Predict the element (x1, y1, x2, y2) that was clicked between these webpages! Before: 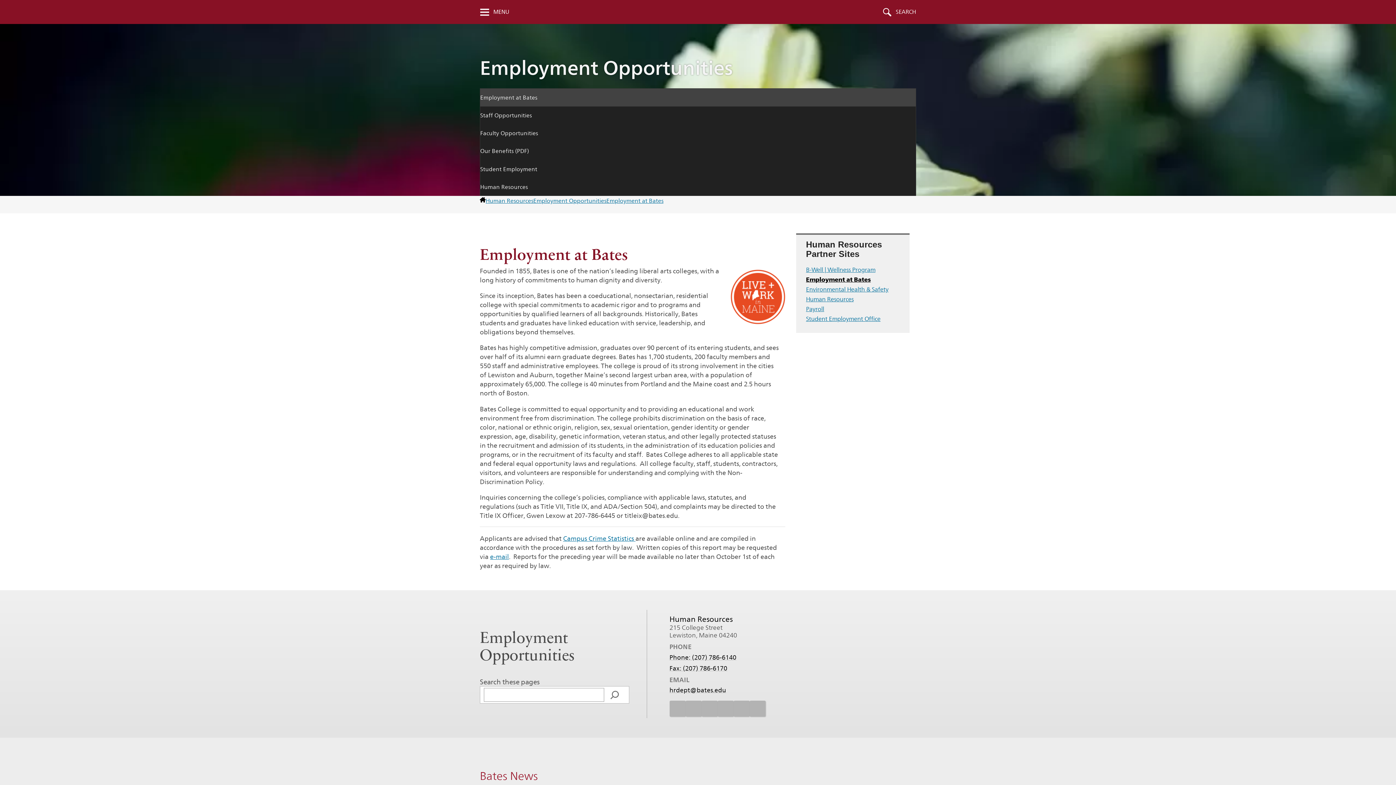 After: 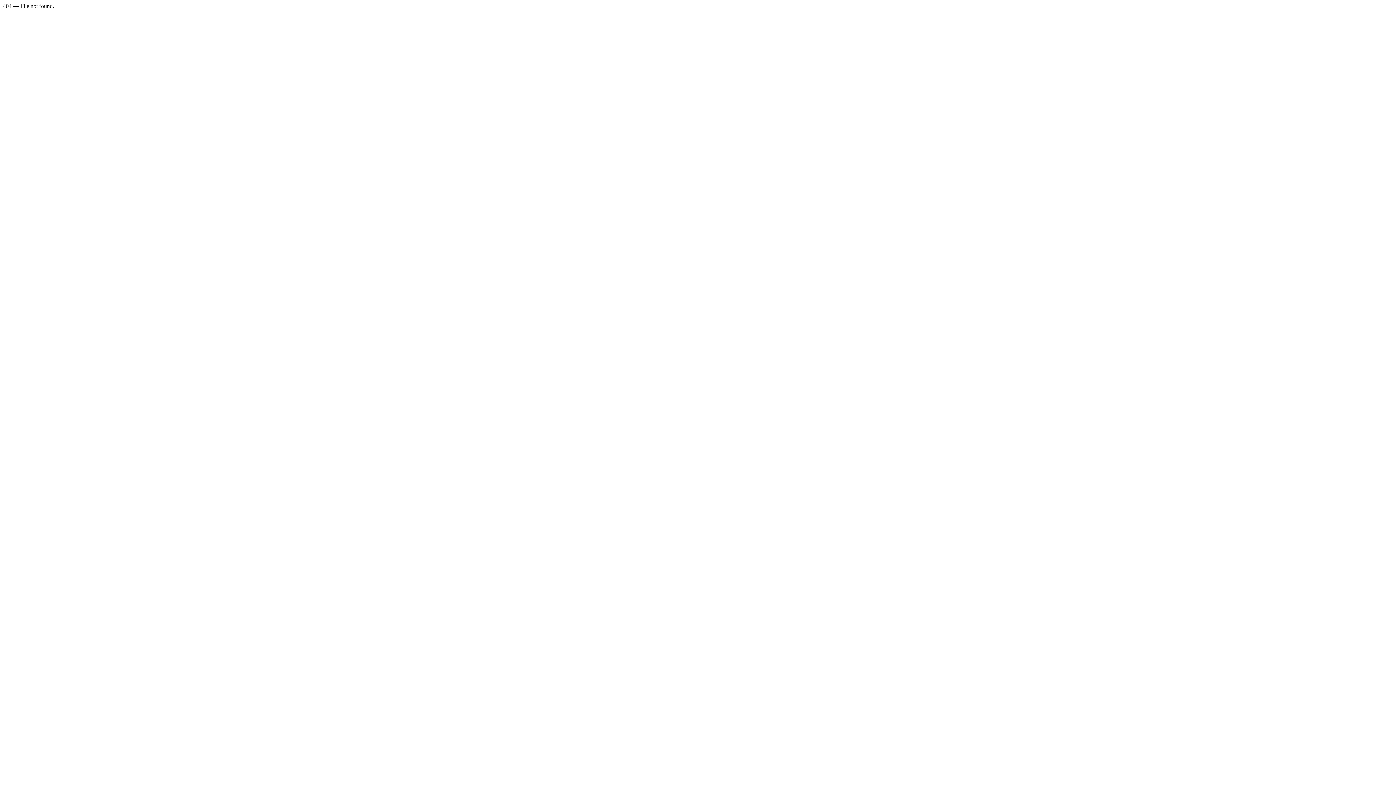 Action: label: Campus Crime Statistics  bbox: (563, 535, 635, 542)